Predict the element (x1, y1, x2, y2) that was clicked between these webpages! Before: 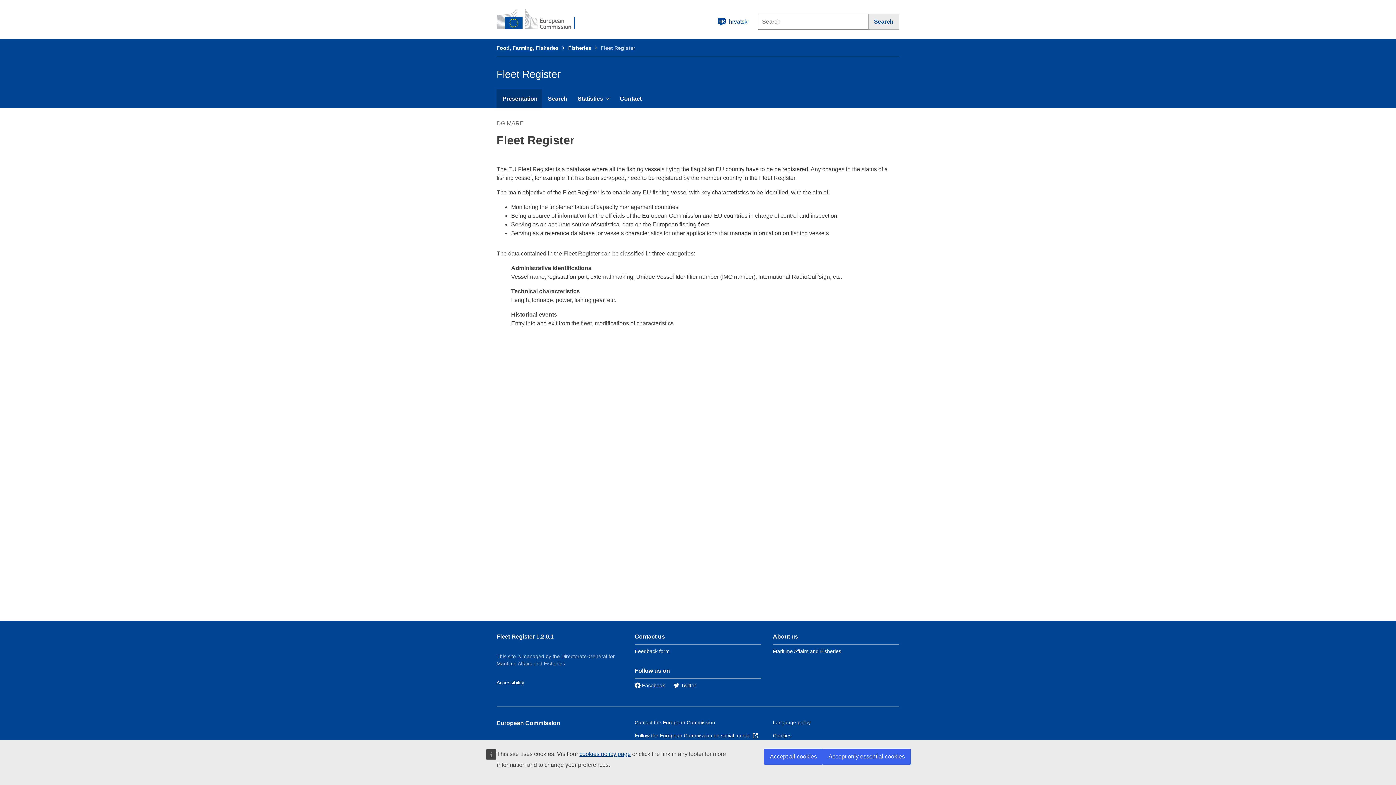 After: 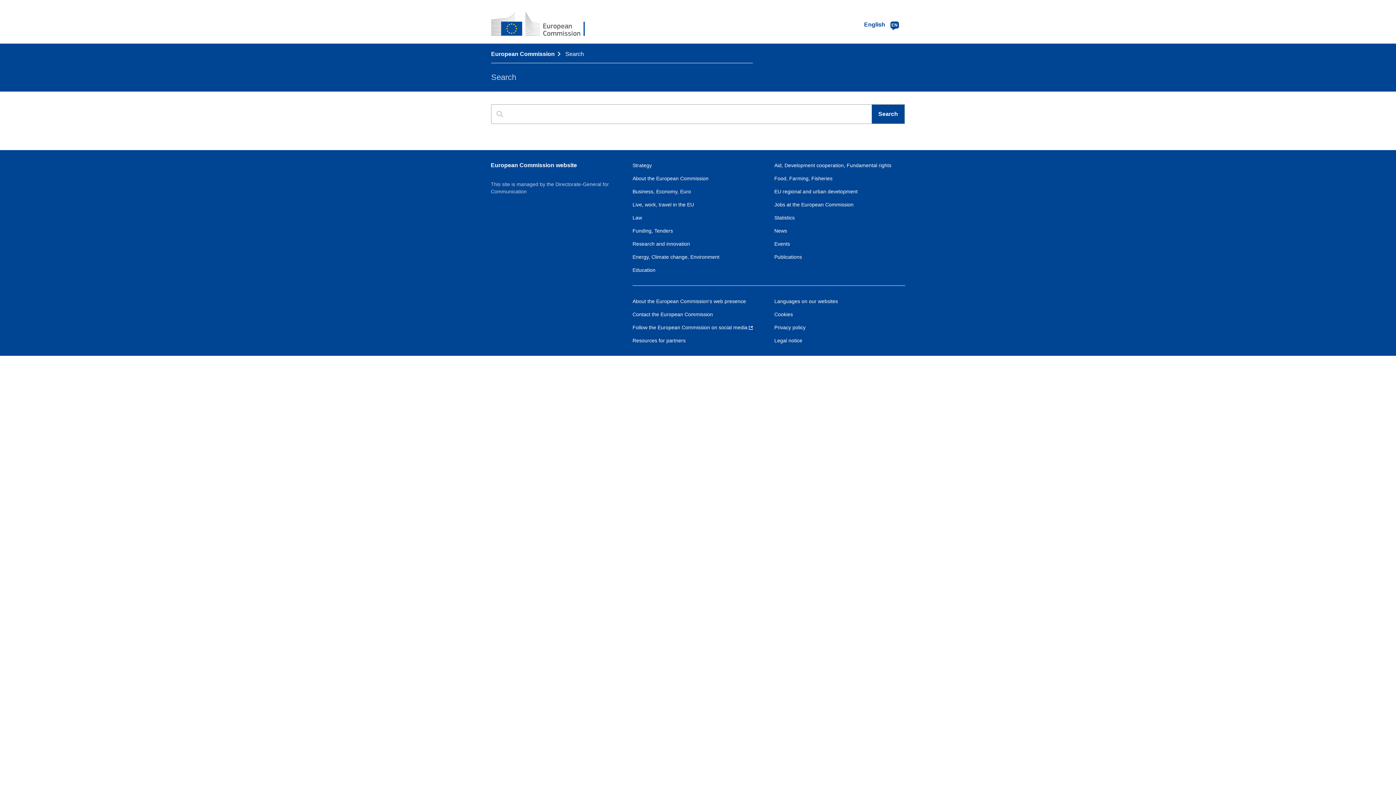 Action: bbox: (868, 13, 899, 29) label: Search